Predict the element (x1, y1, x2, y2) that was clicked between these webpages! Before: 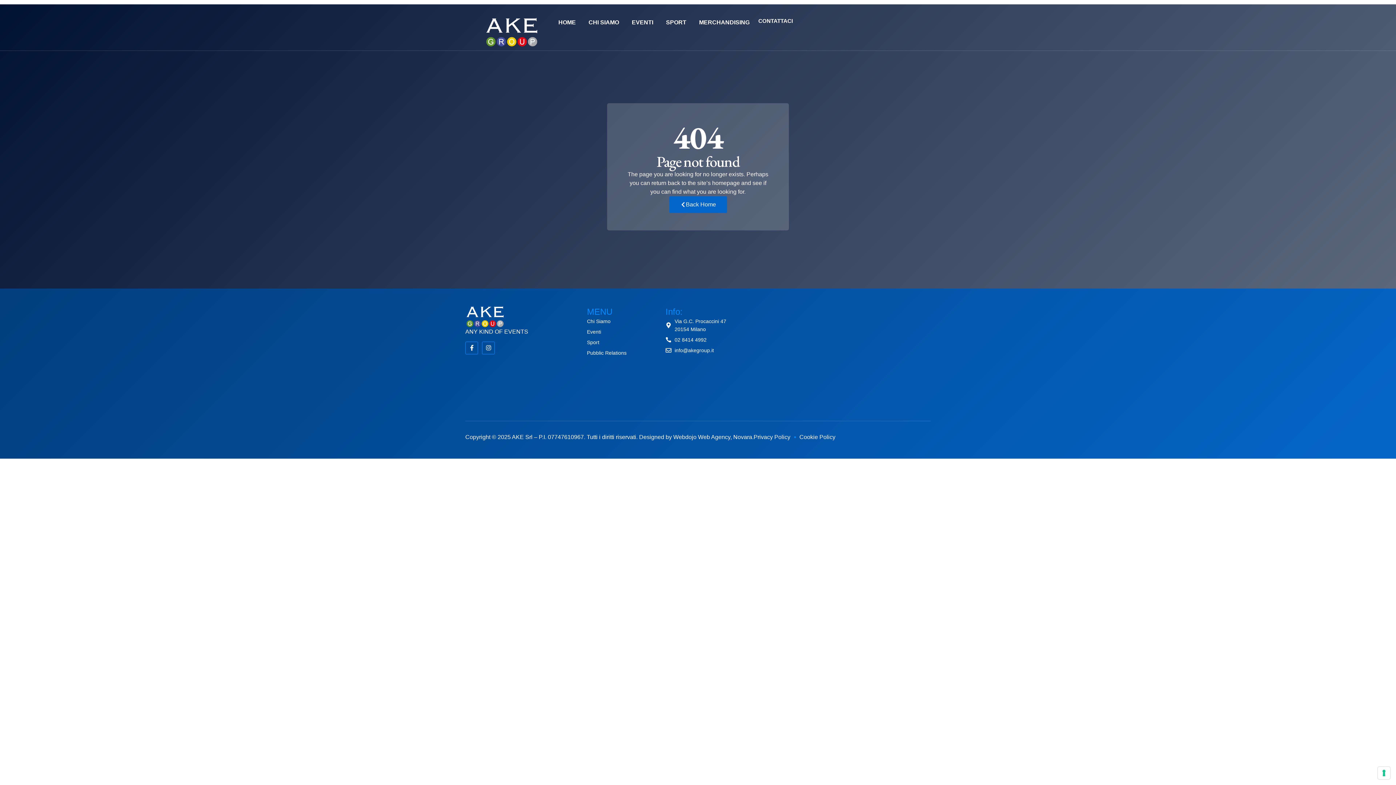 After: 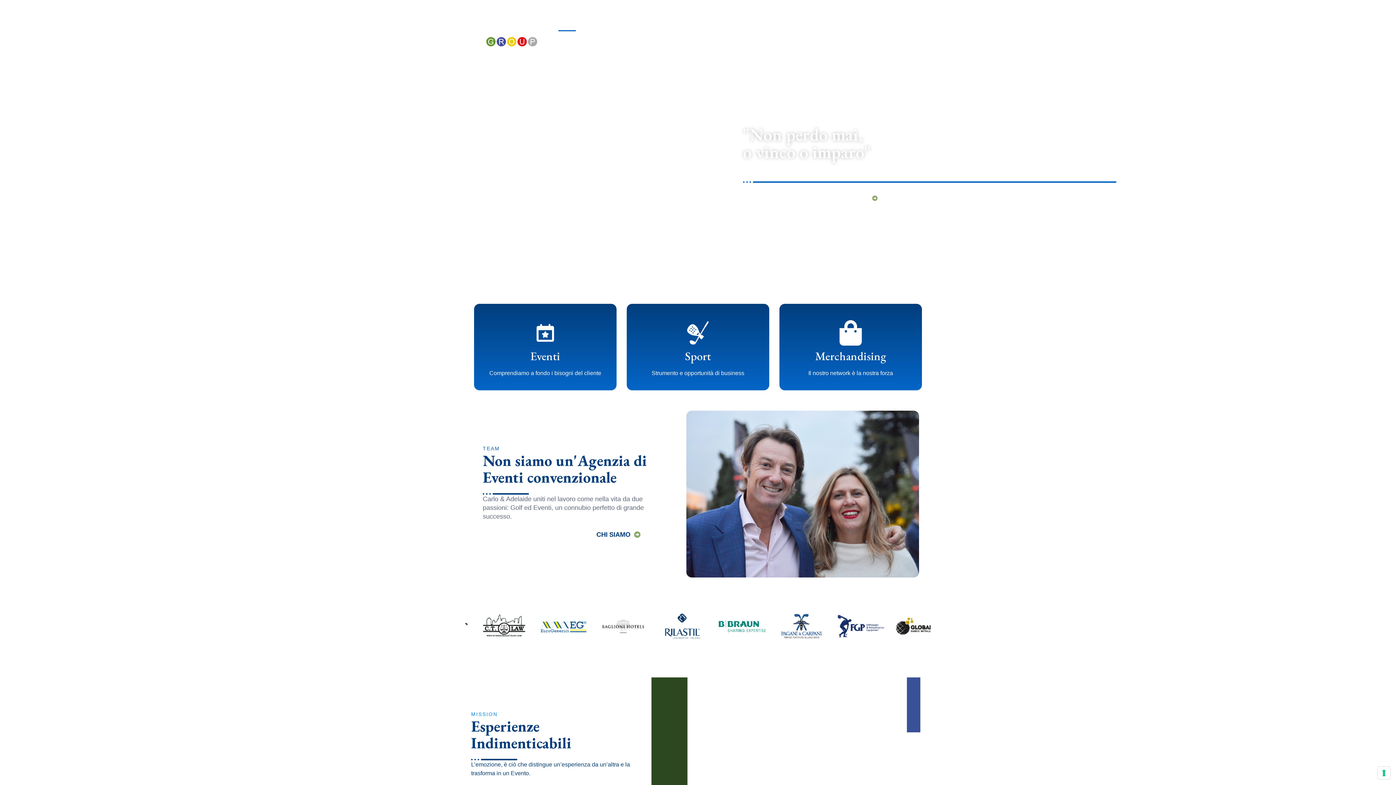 Action: label: HOME bbox: (558, 13, 576, 31)